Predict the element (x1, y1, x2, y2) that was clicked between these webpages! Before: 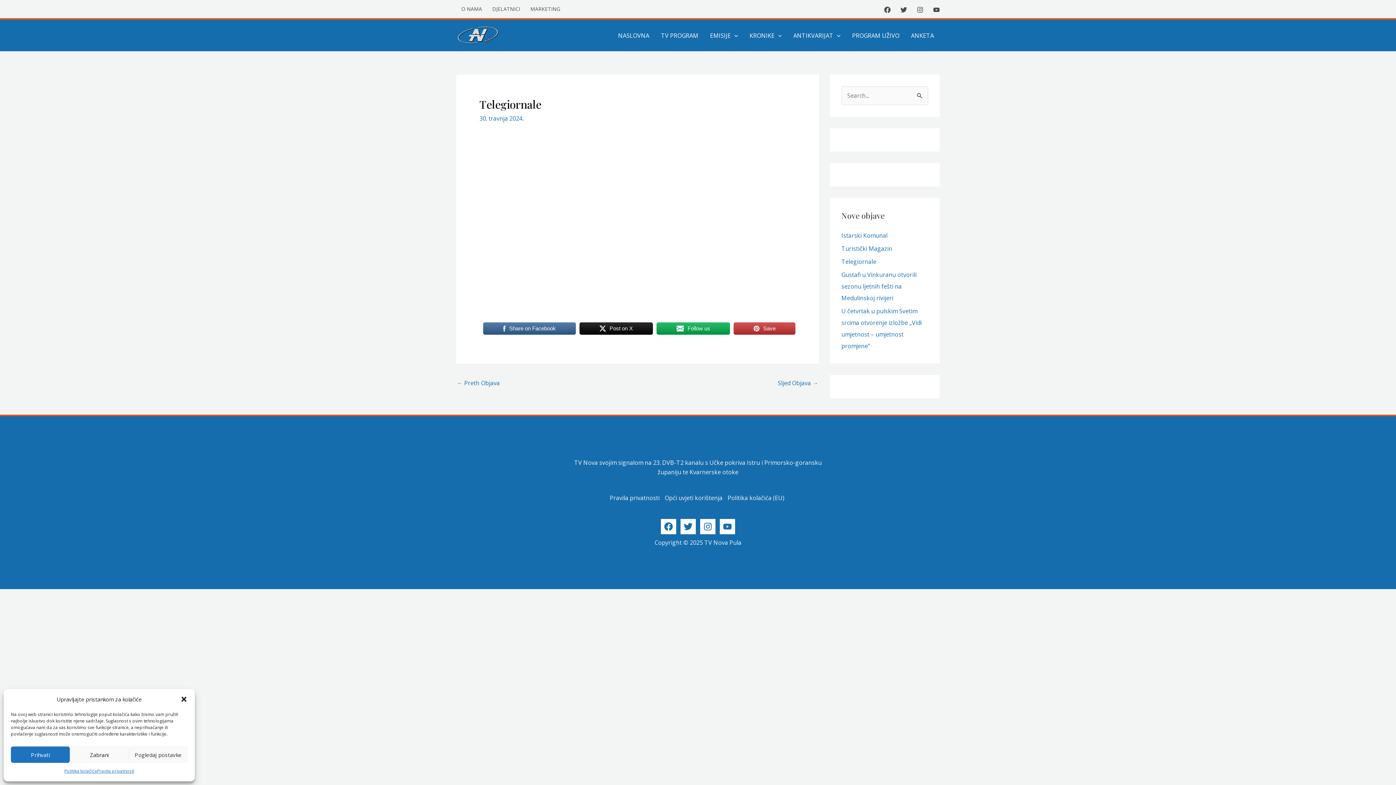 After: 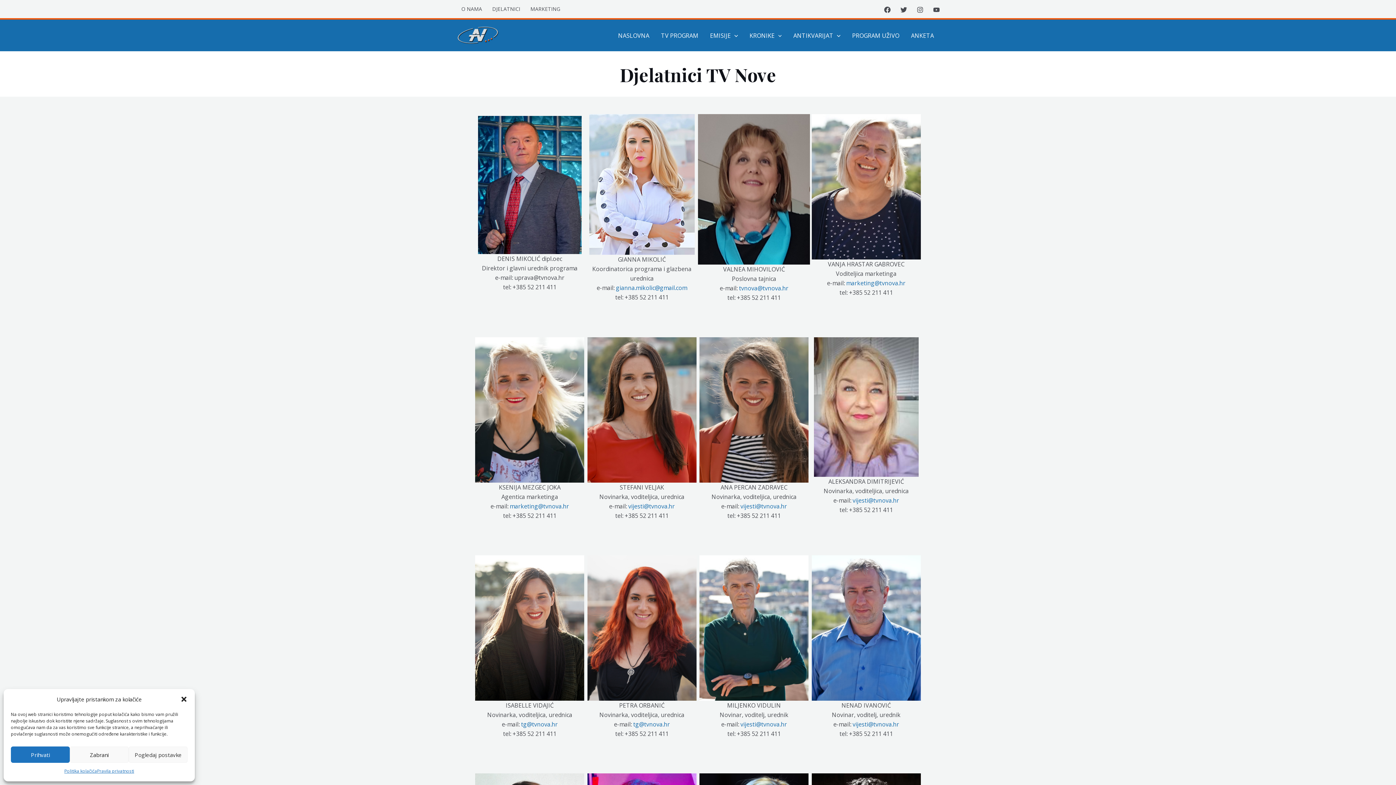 Action: label: DJELATNICI bbox: (487, 0, 525, 18)